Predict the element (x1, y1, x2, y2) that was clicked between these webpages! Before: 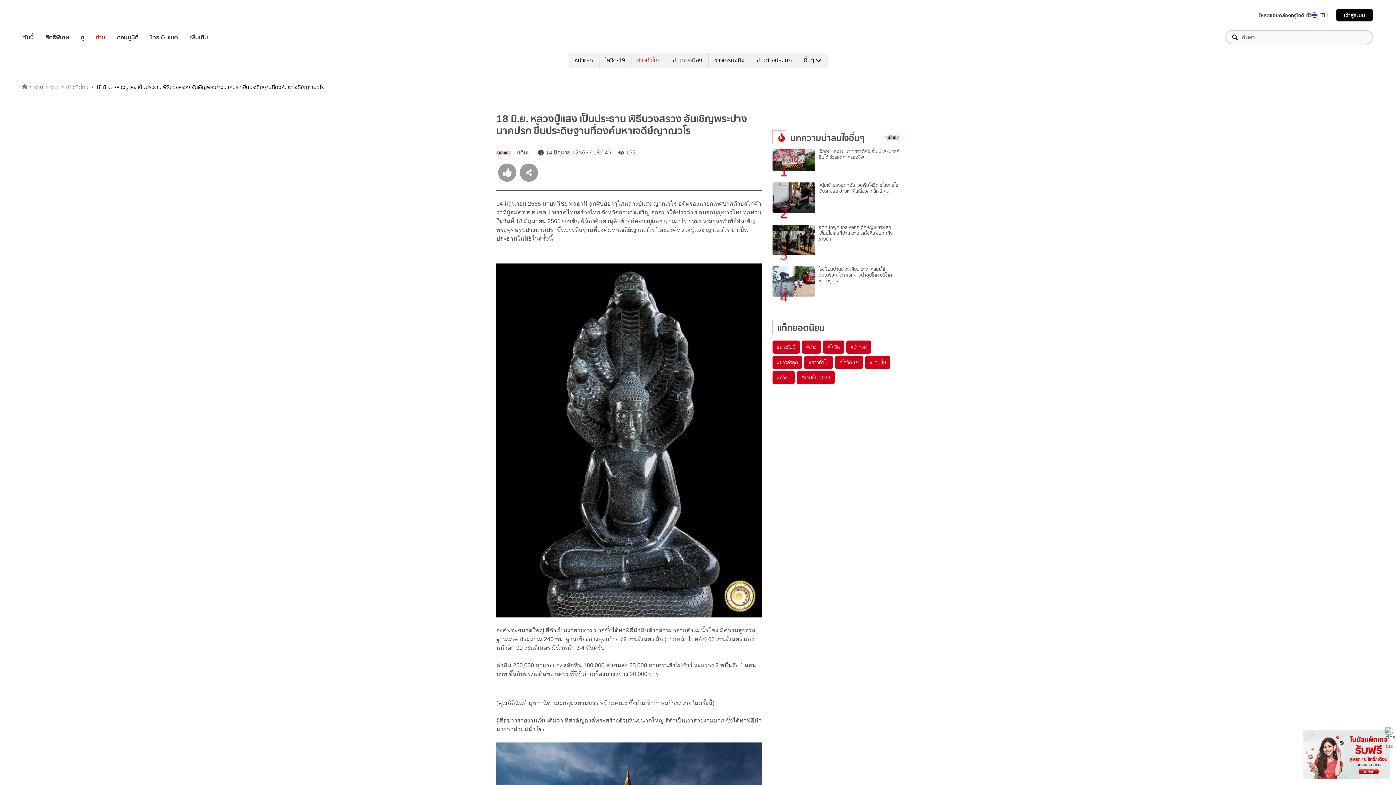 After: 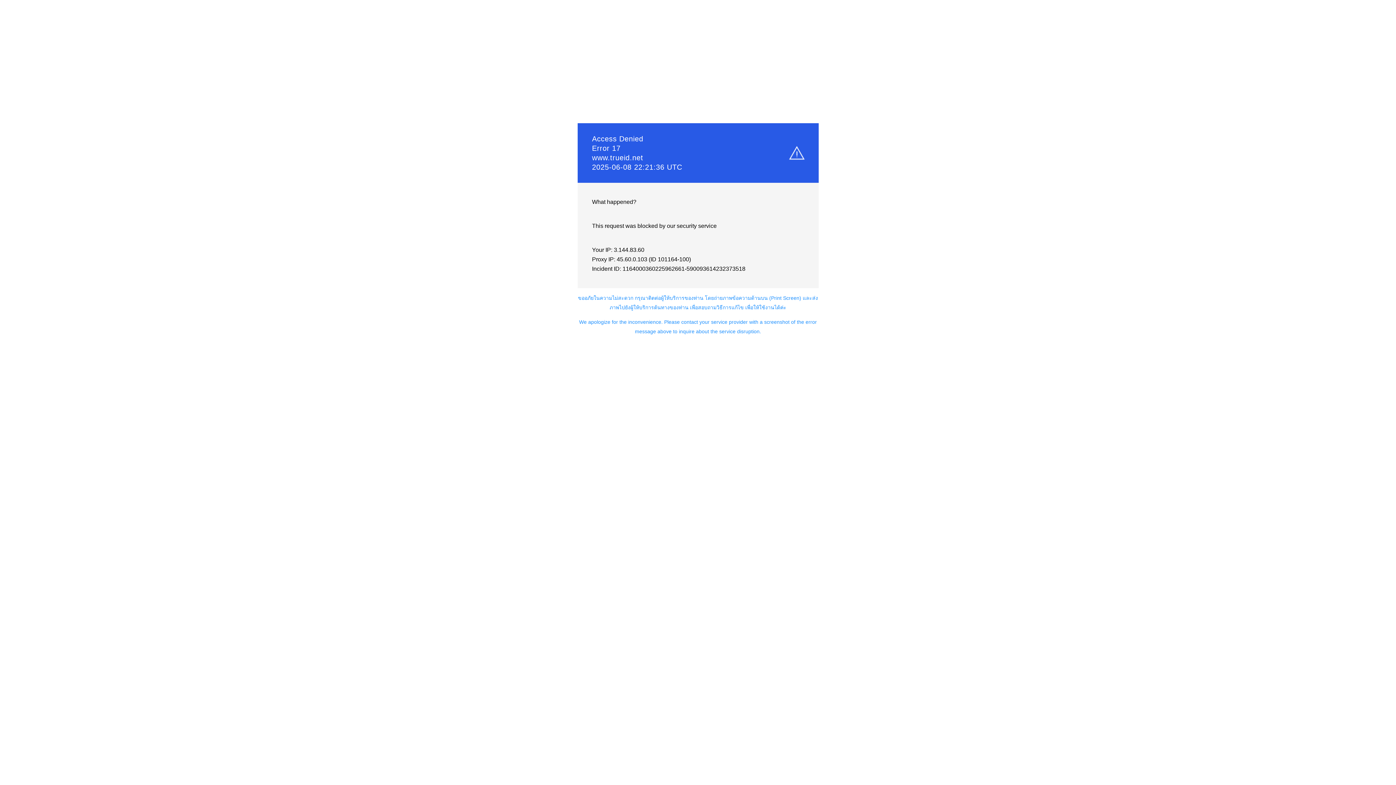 Action: bbox: (34, 82, 43, 91) label: อ่าน